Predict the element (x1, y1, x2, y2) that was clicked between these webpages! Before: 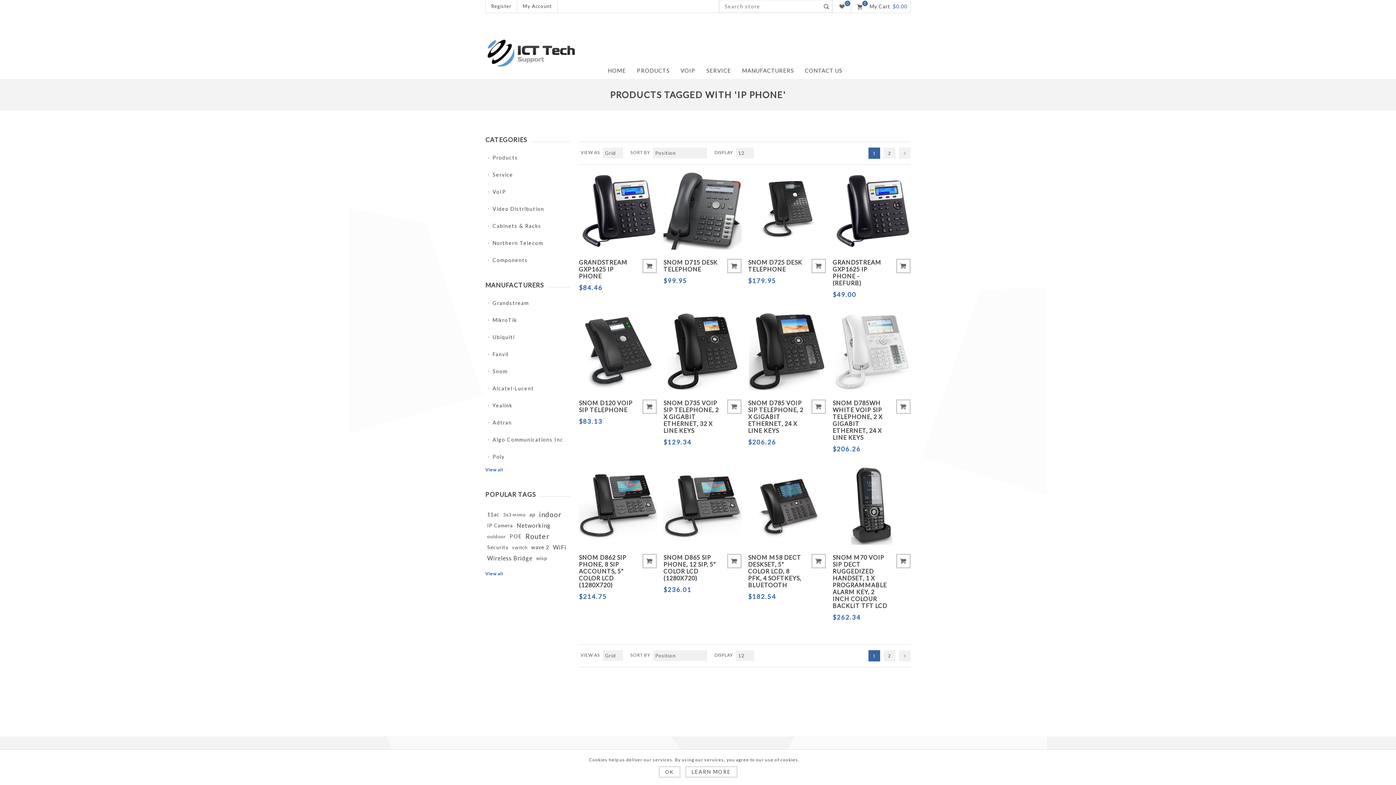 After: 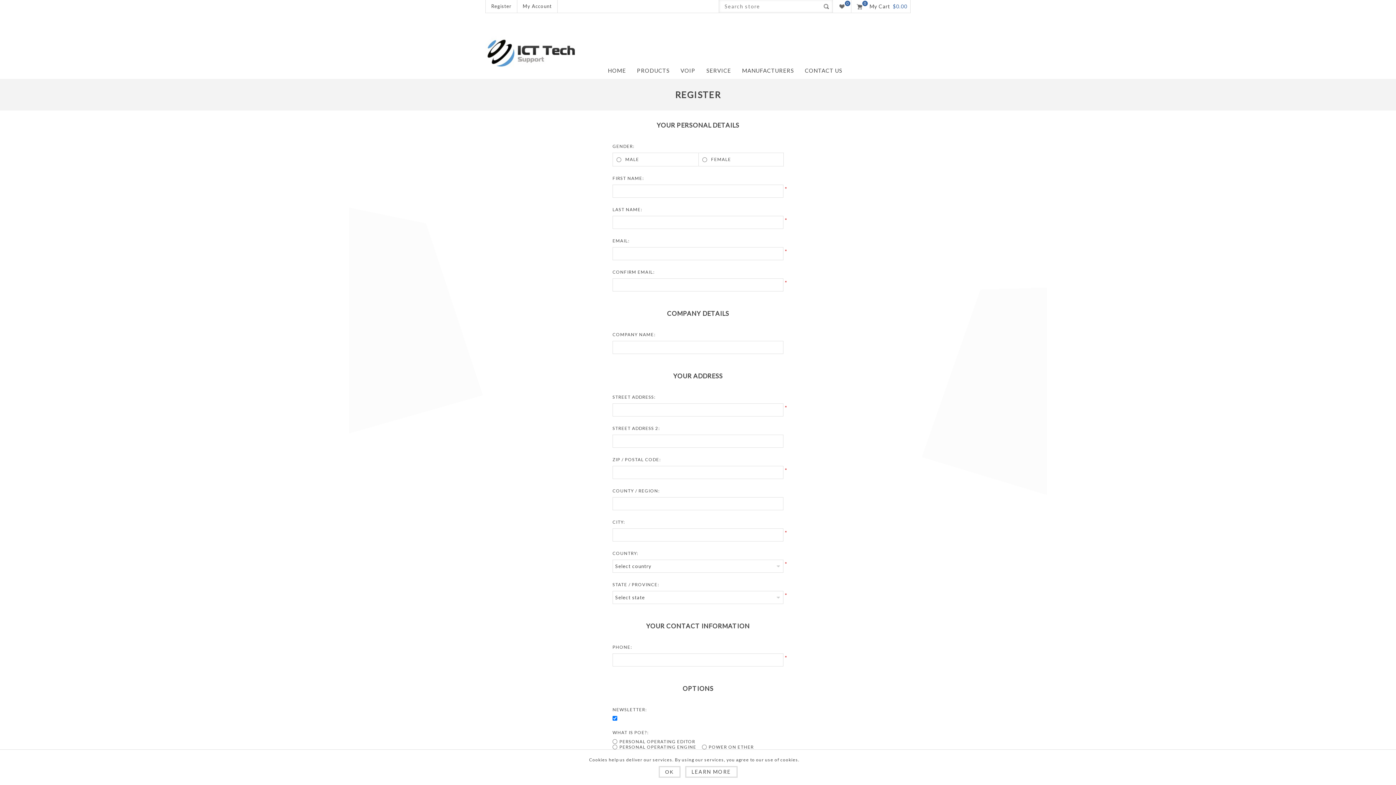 Action: bbox: (485, 0, 517, 12) label: Register